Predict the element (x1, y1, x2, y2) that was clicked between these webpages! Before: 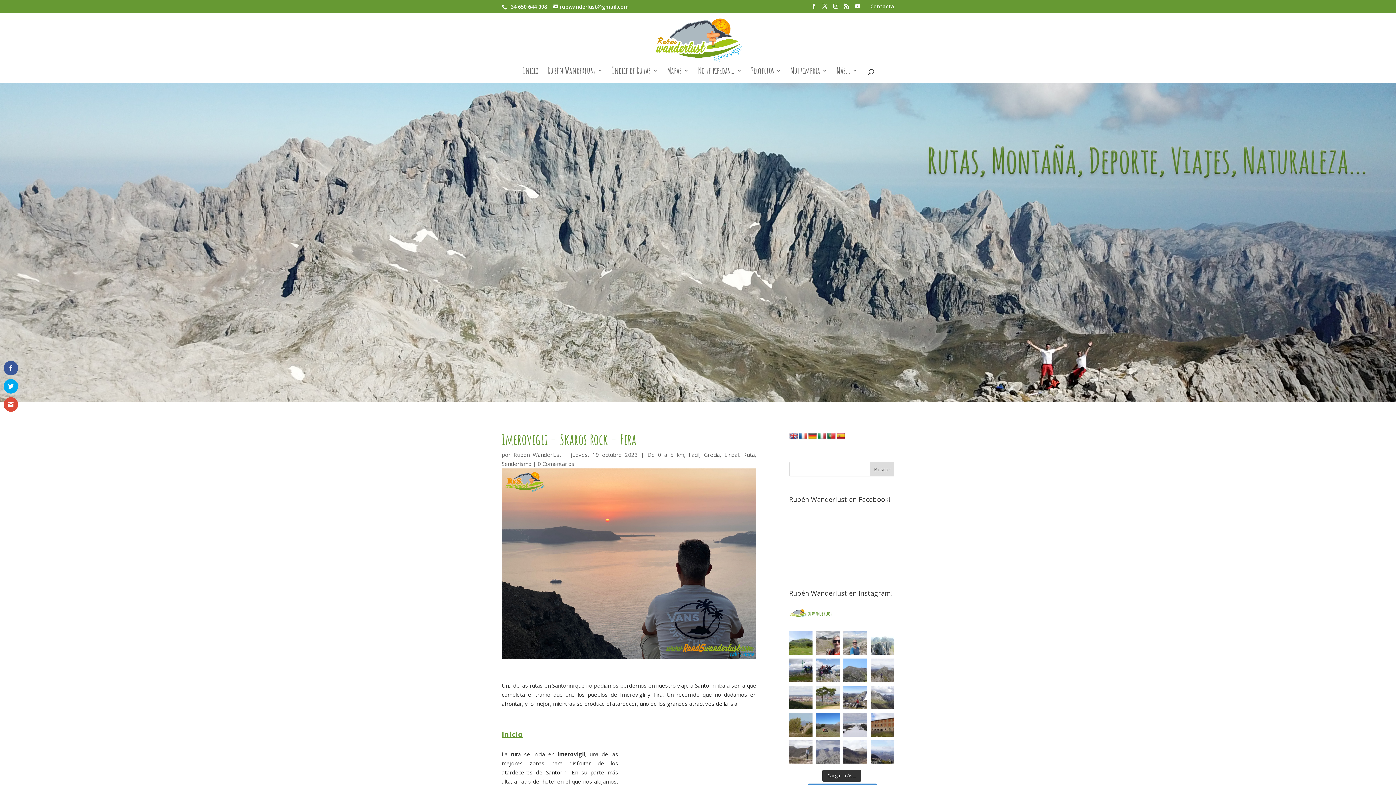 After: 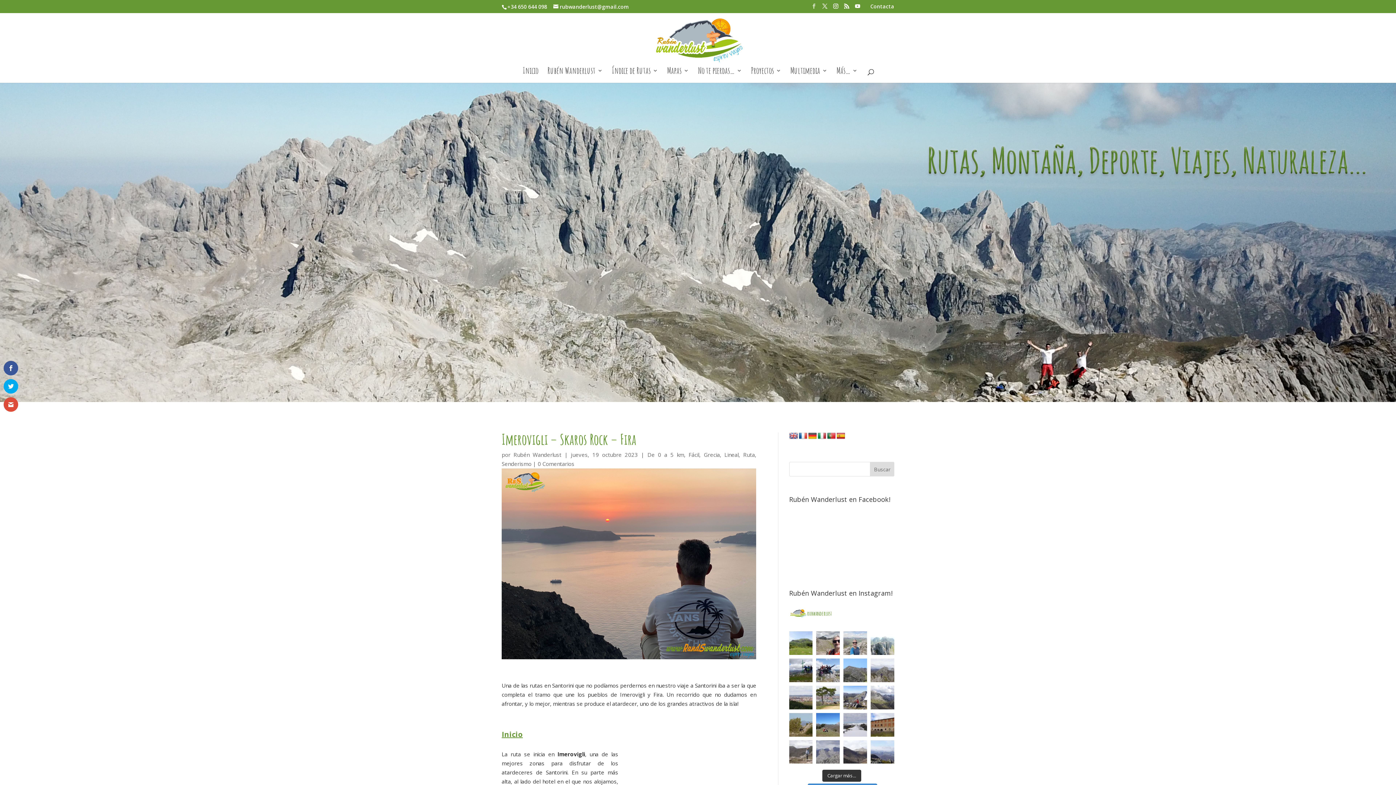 Action: bbox: (811, 3, 816, 12)